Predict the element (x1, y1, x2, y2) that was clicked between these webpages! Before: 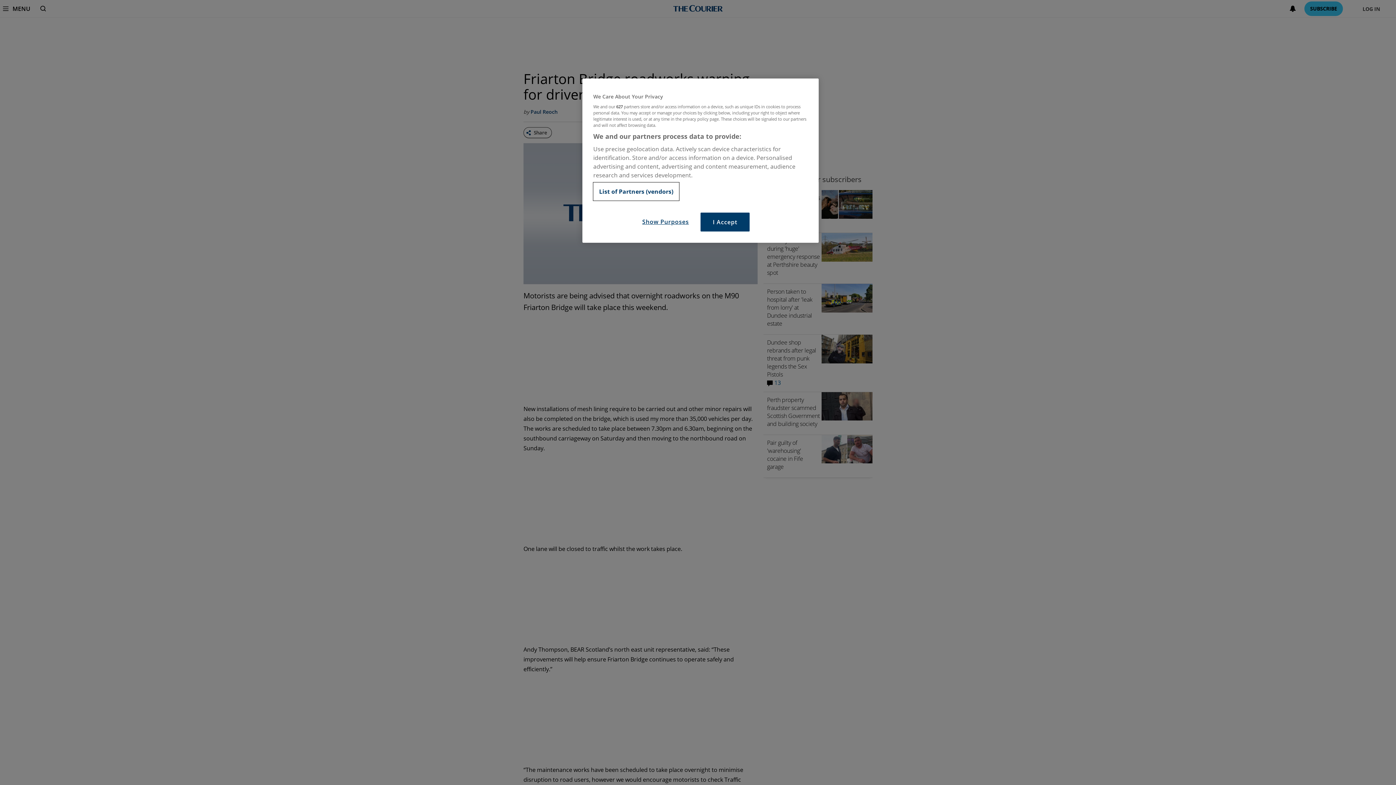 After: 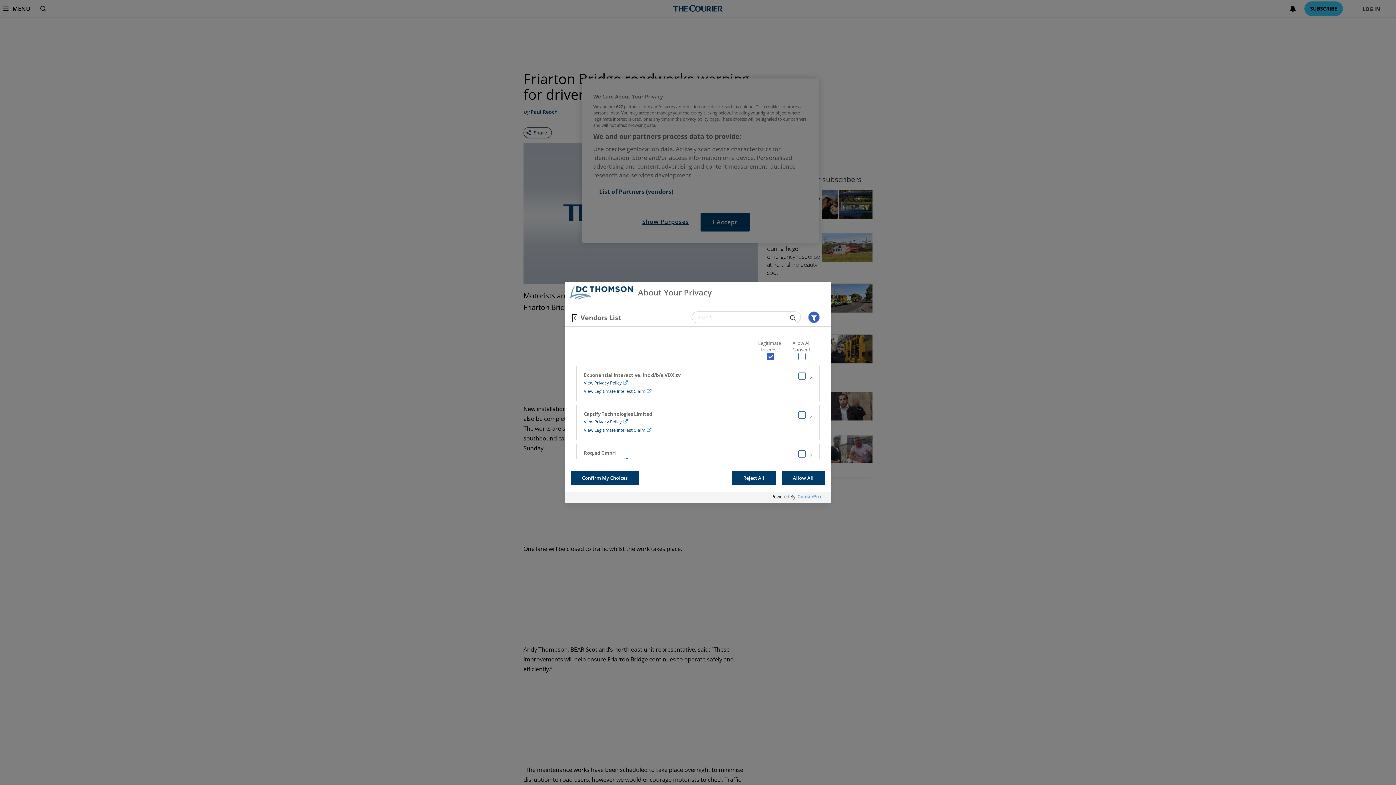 Action: label: List of Partners (vendors) bbox: (593, 182, 679, 200)